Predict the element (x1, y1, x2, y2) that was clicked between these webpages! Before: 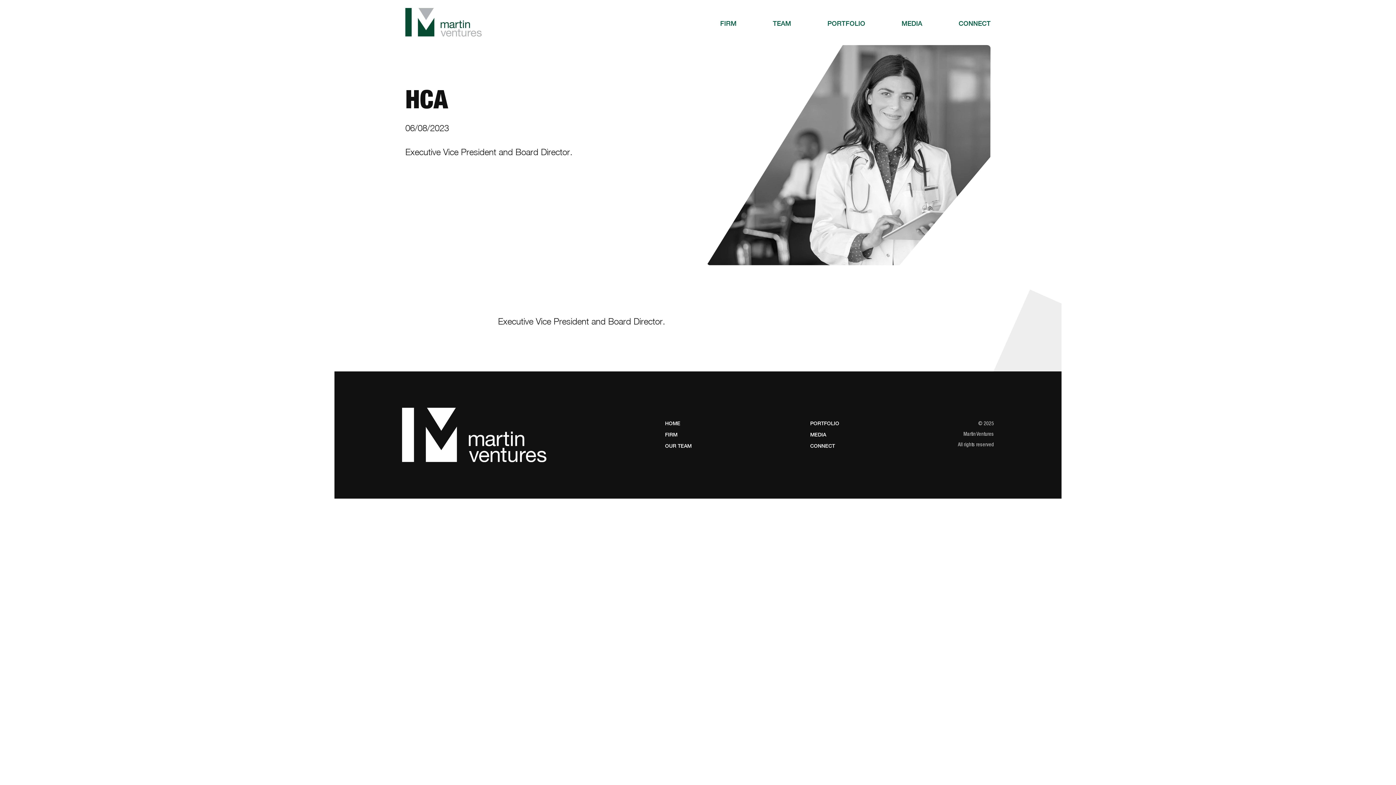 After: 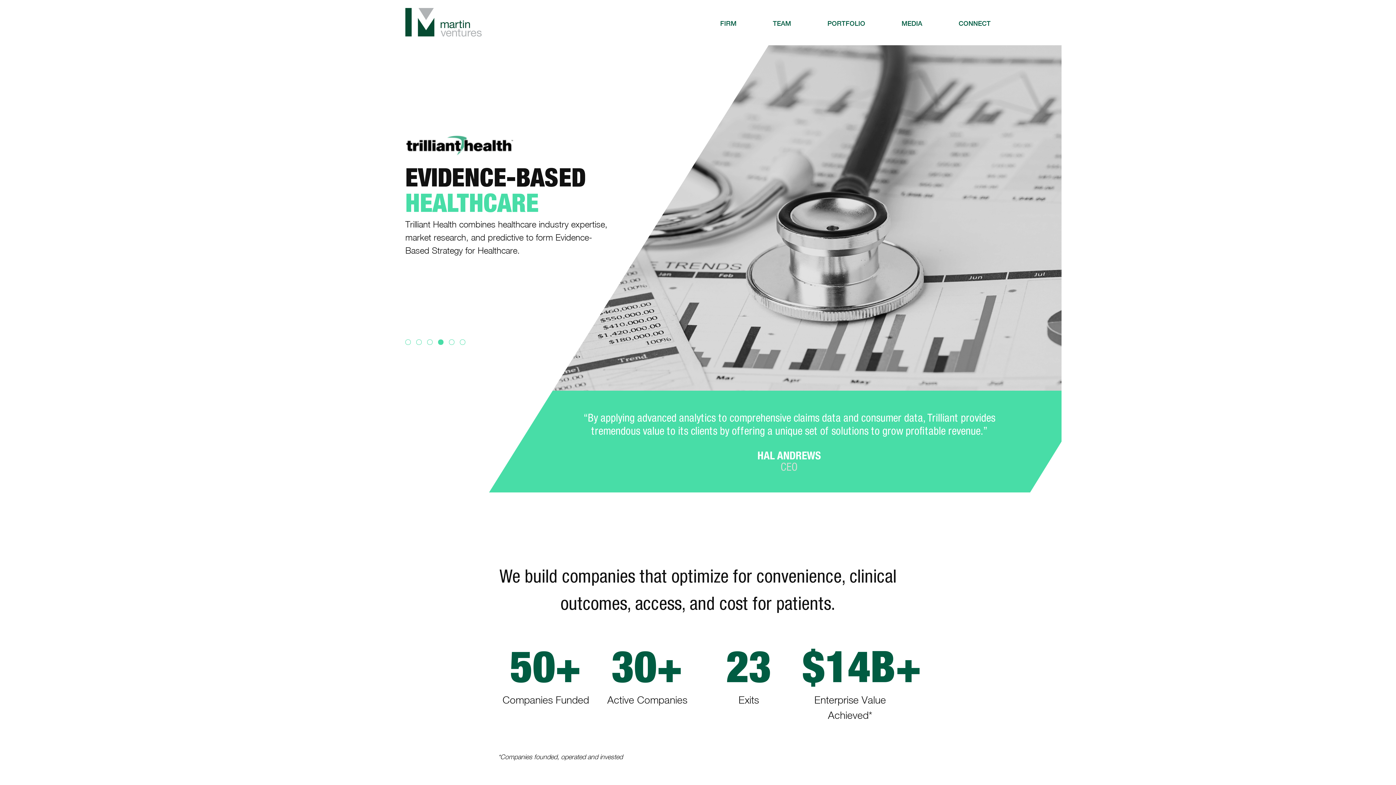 Action: bbox: (402, 407, 546, 462)